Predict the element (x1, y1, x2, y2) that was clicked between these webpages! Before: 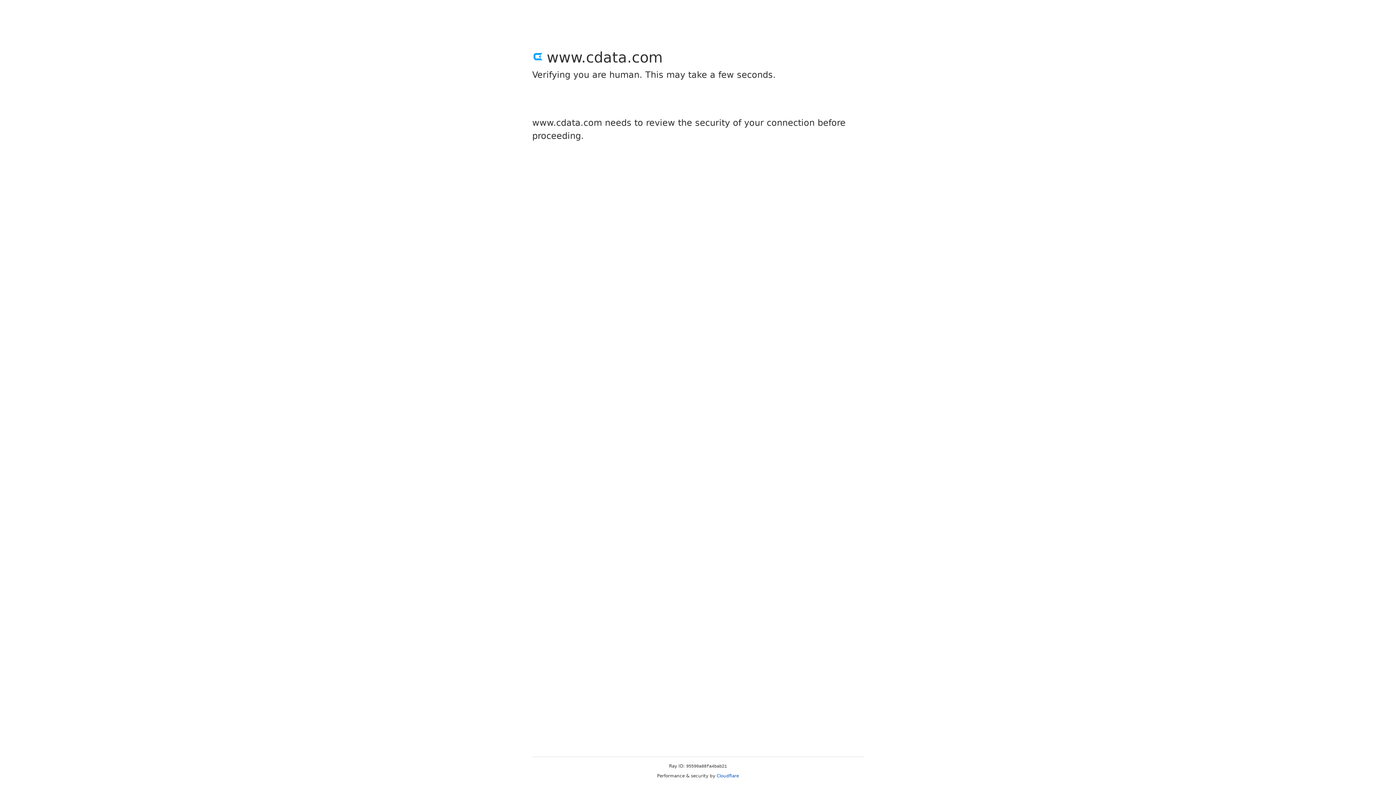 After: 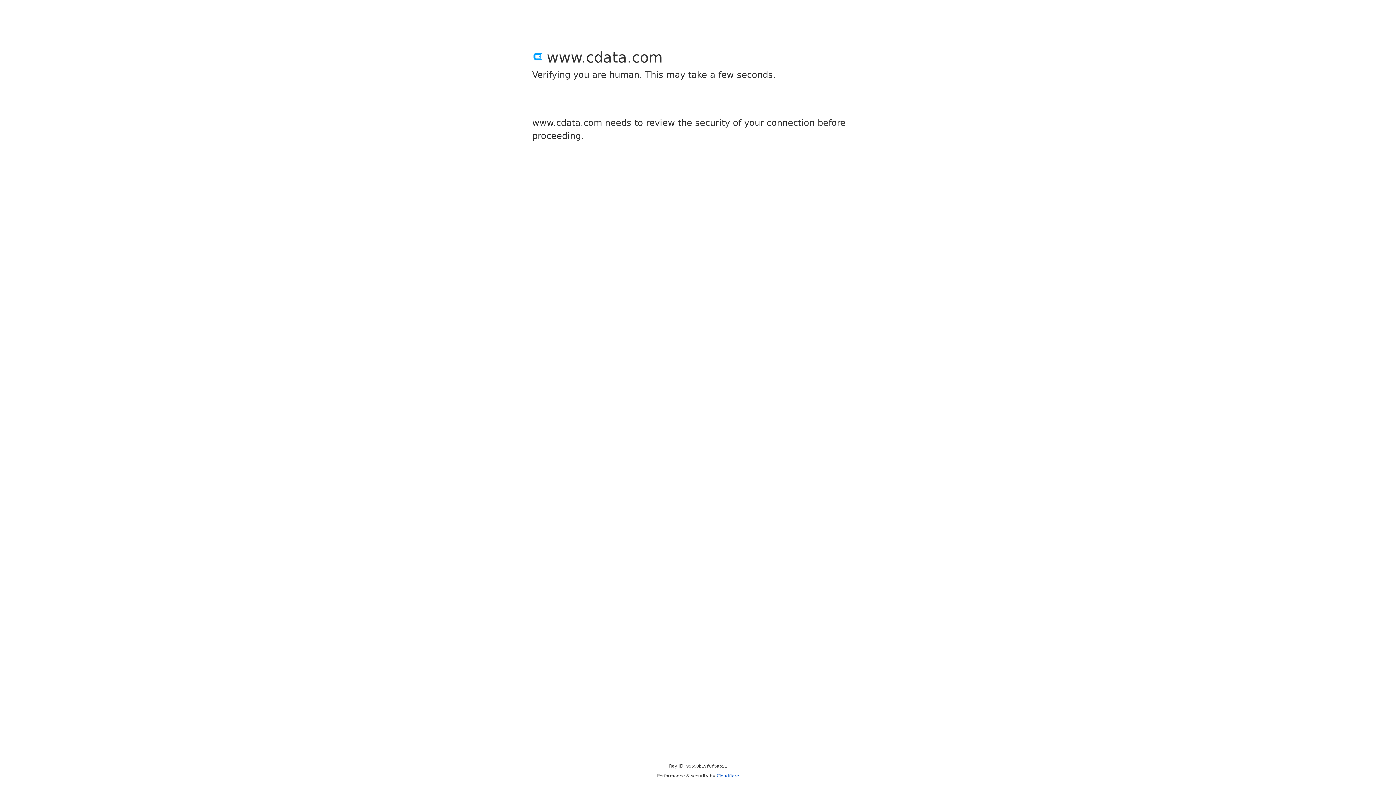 Action: label: Cloudflare bbox: (716, 773, 739, 778)